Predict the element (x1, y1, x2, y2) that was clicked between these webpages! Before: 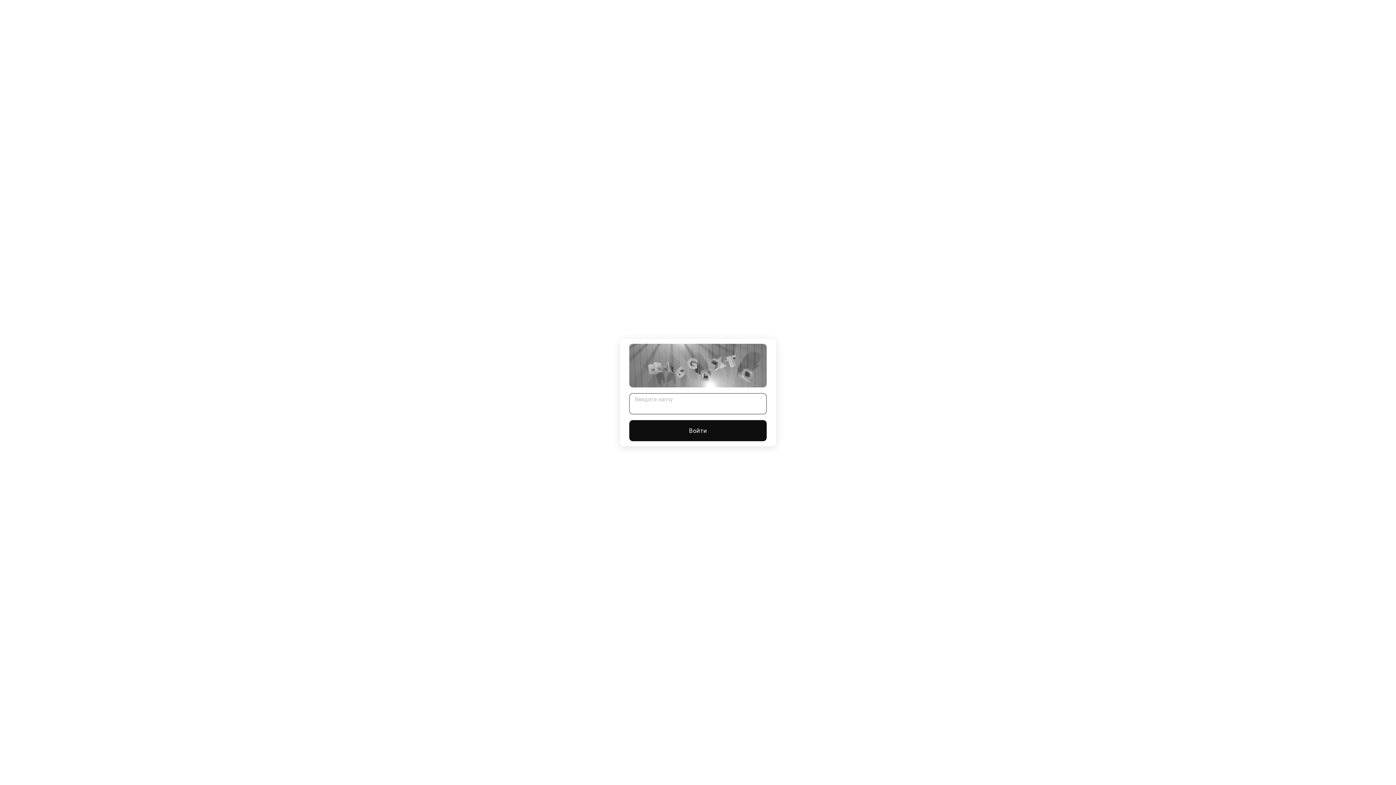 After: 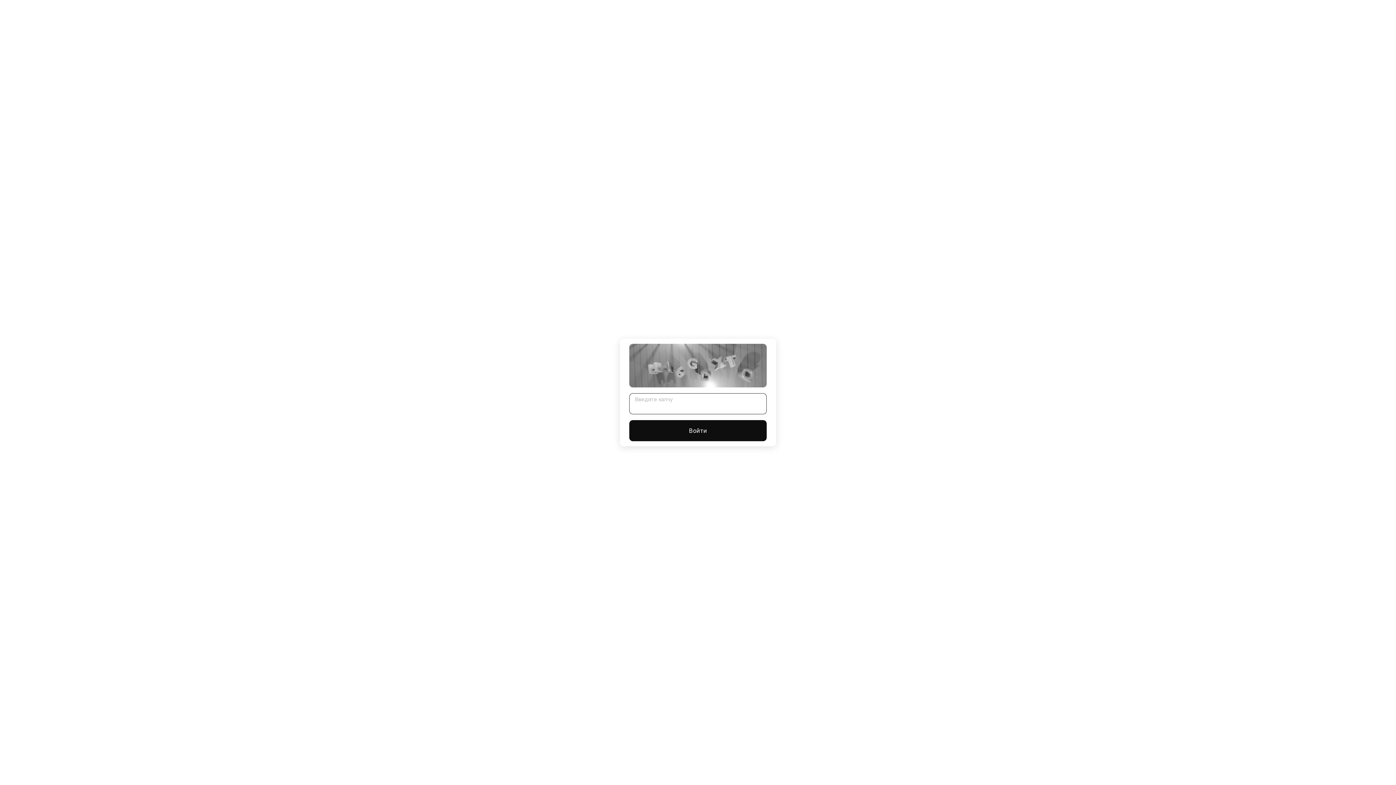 Action: bbox: (629, 420, 766, 441) label: Войти